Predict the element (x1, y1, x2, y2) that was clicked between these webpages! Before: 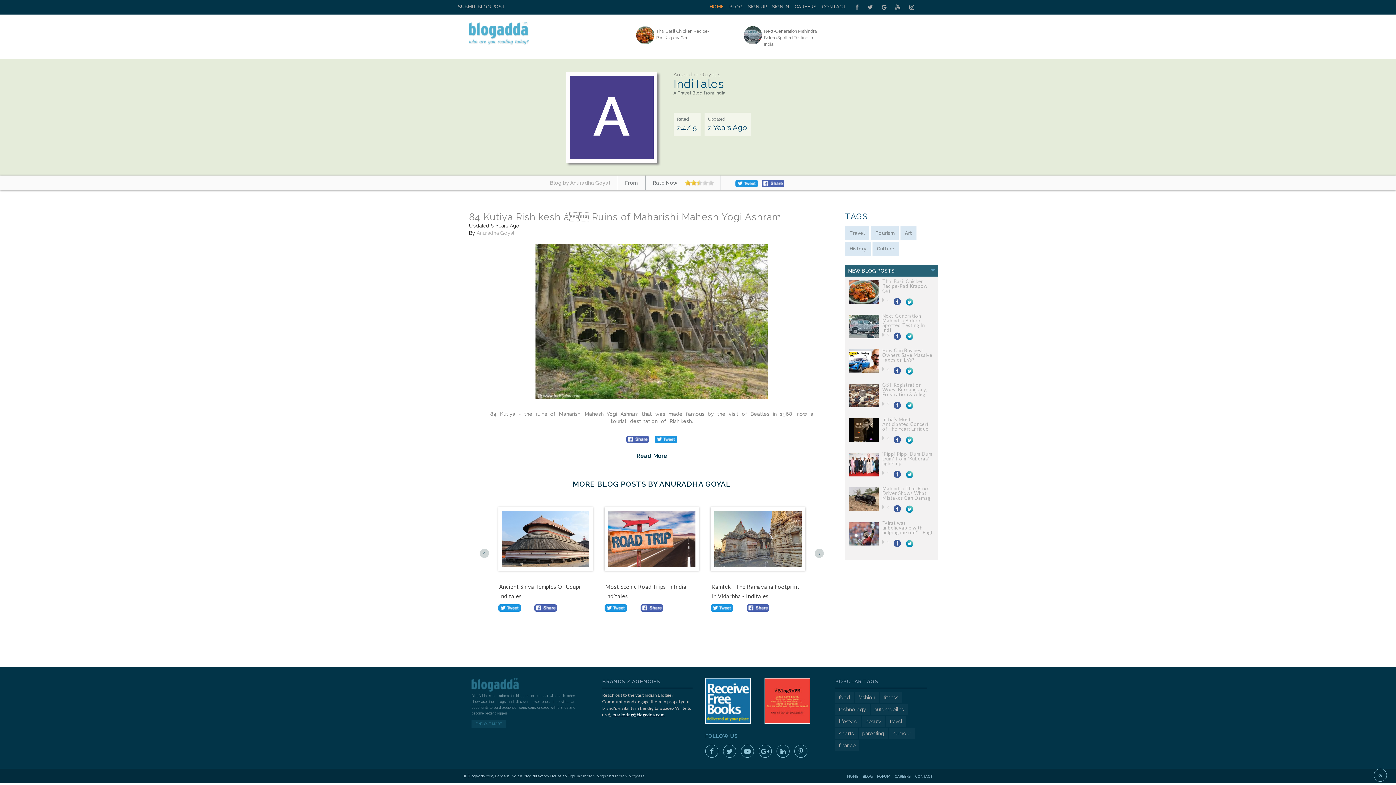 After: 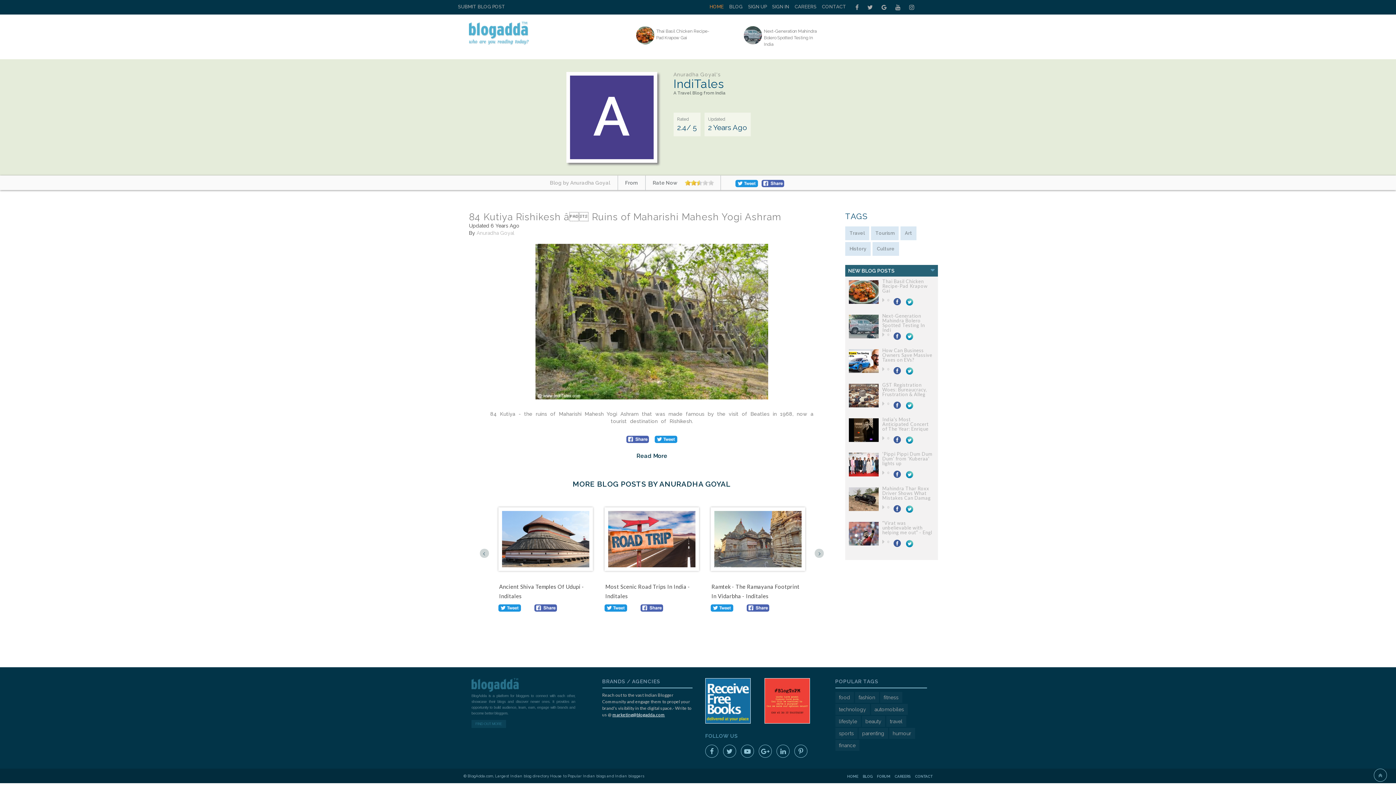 Action: bbox: (903, 402, 913, 405)